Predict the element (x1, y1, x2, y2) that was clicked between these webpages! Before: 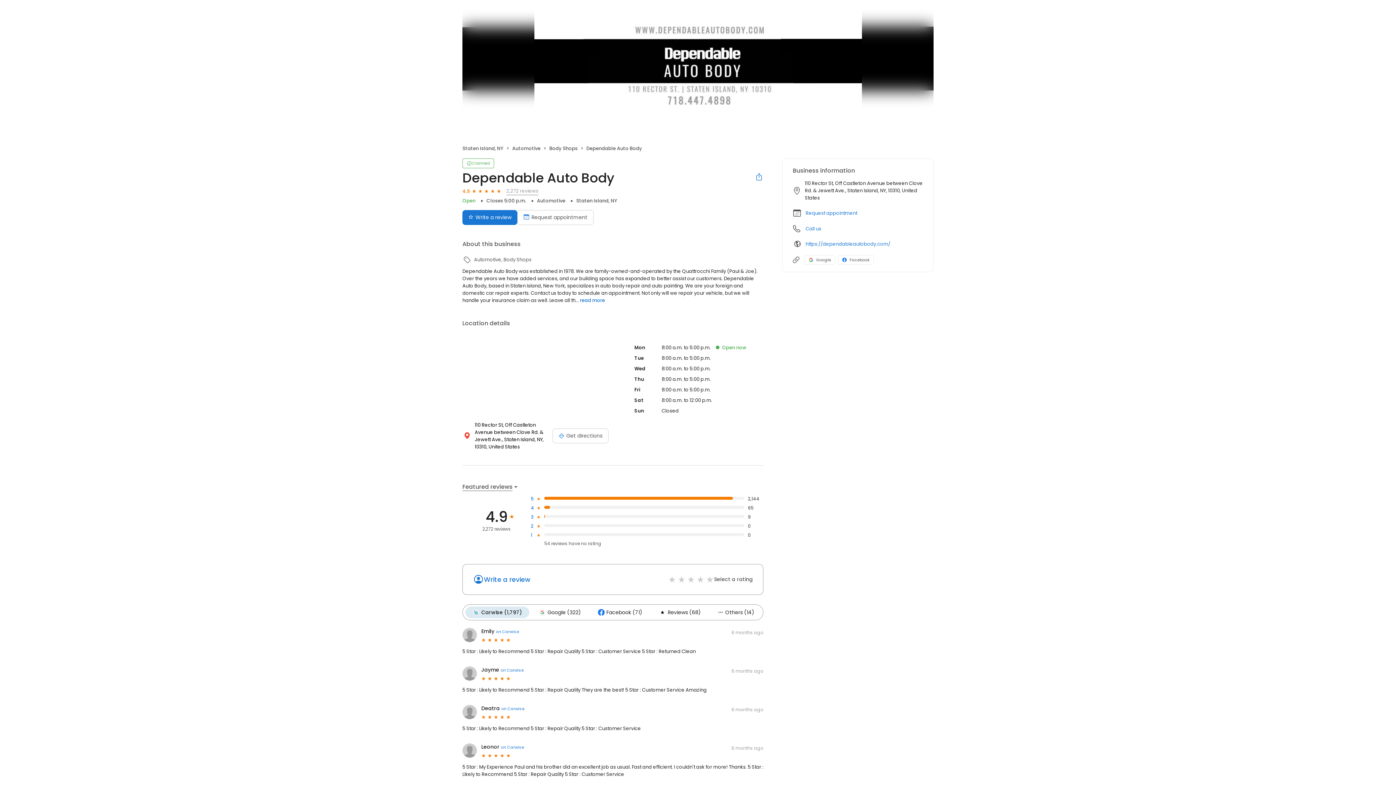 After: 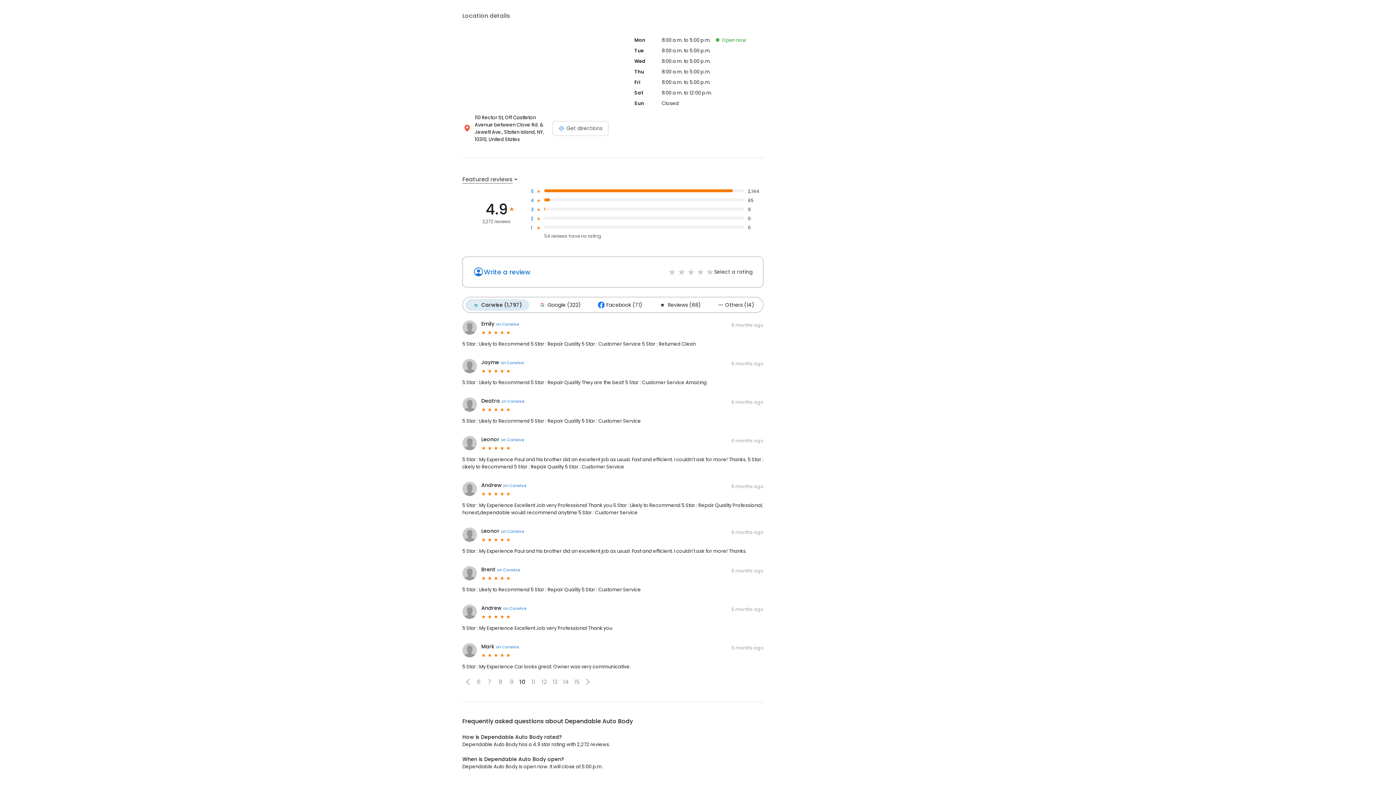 Action: bbox: (506, 187, 538, 195) label: 2,272 reviews